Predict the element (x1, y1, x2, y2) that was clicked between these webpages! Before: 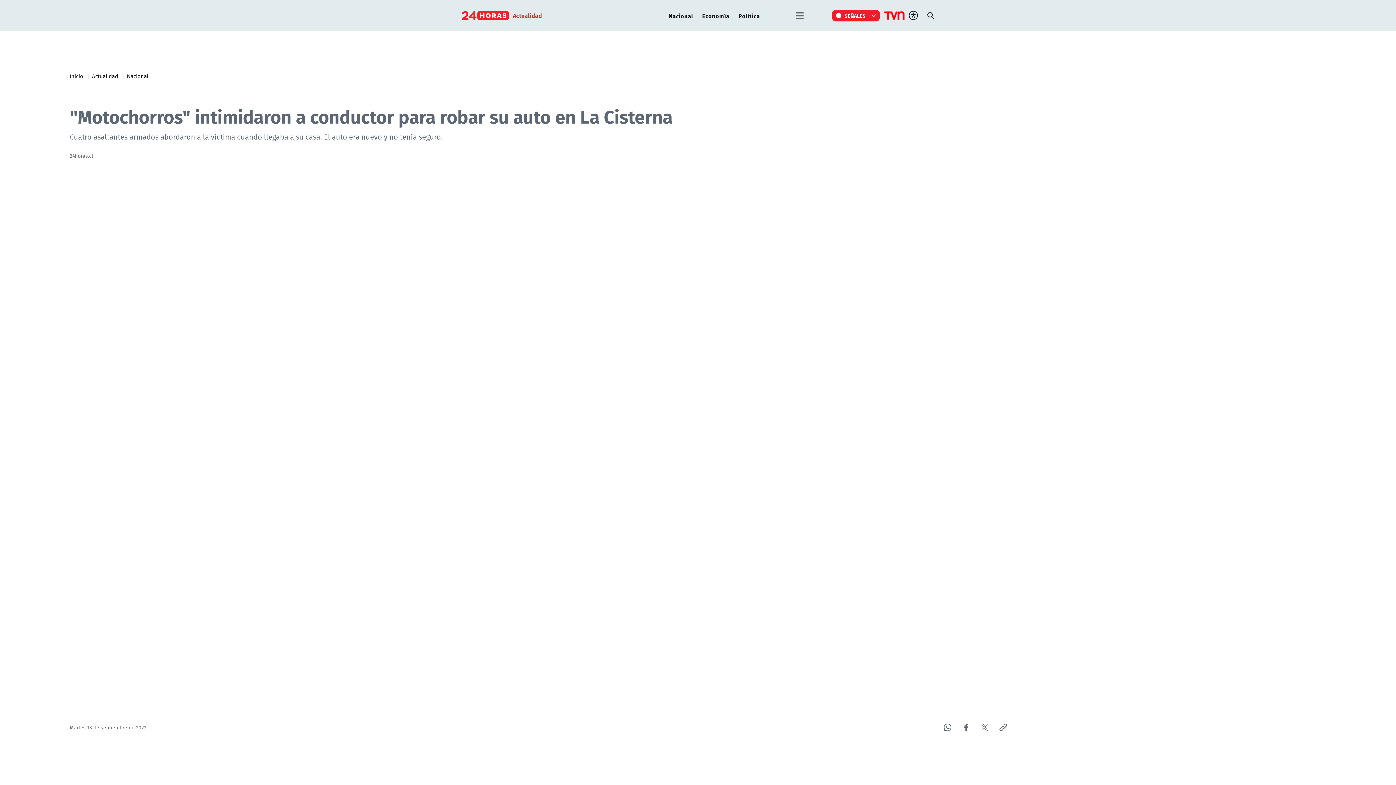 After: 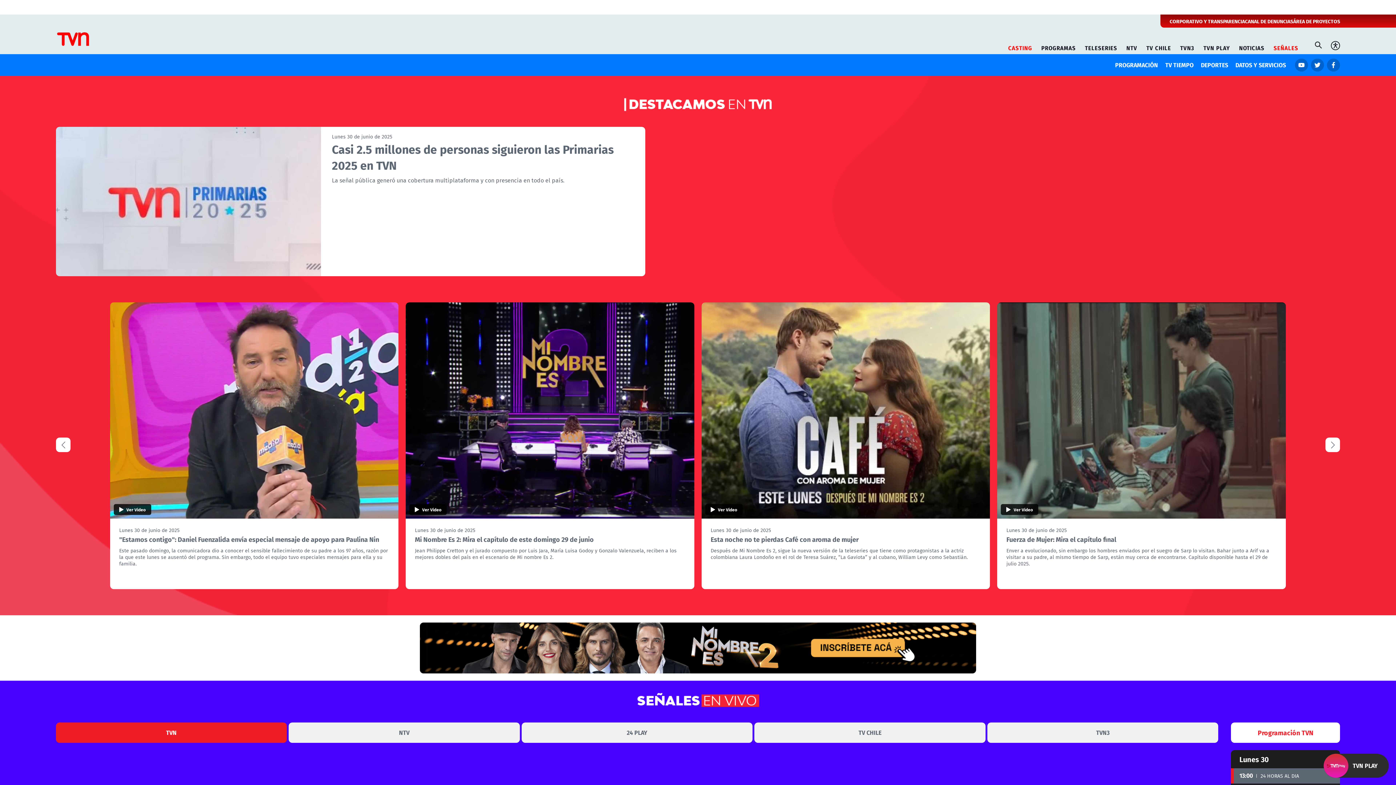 Action: bbox: (883, 4, 905, 26)